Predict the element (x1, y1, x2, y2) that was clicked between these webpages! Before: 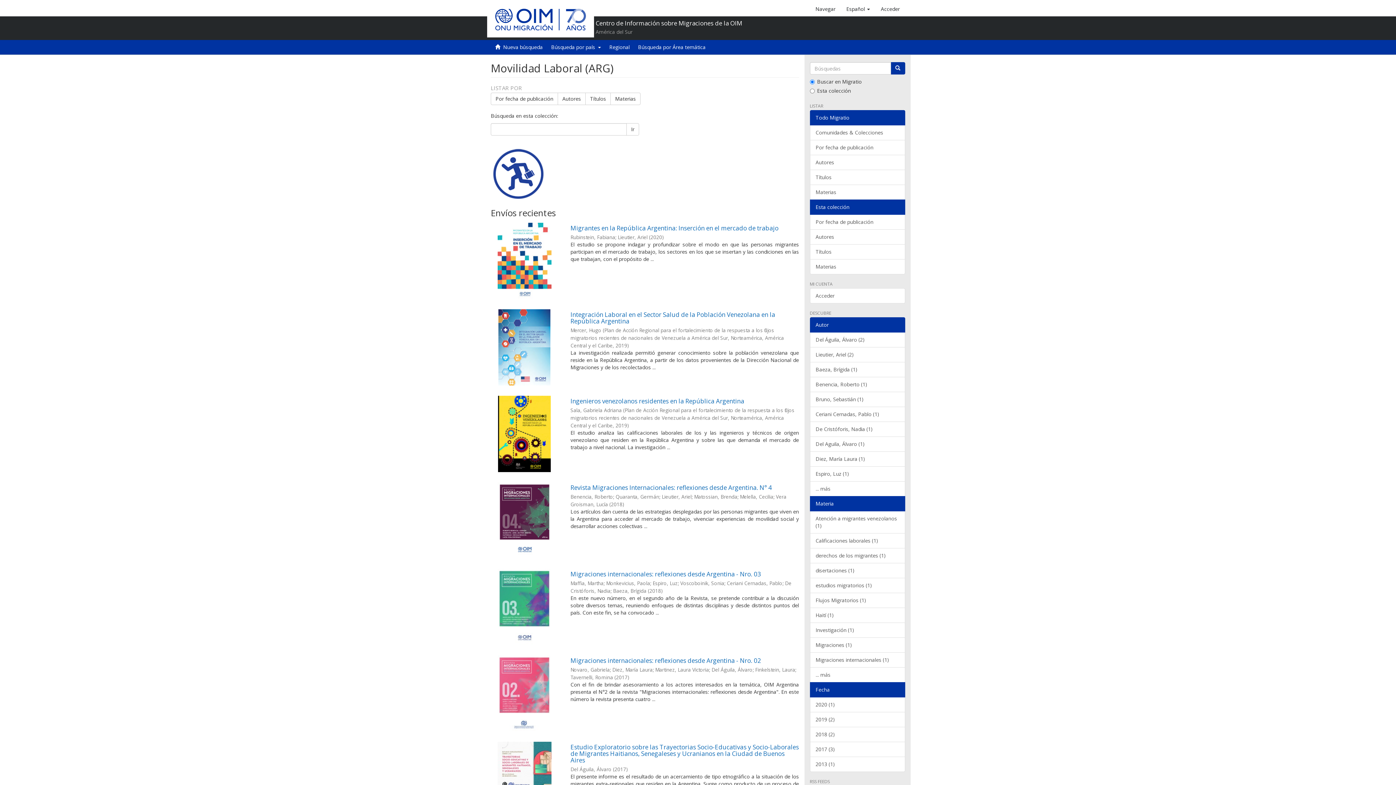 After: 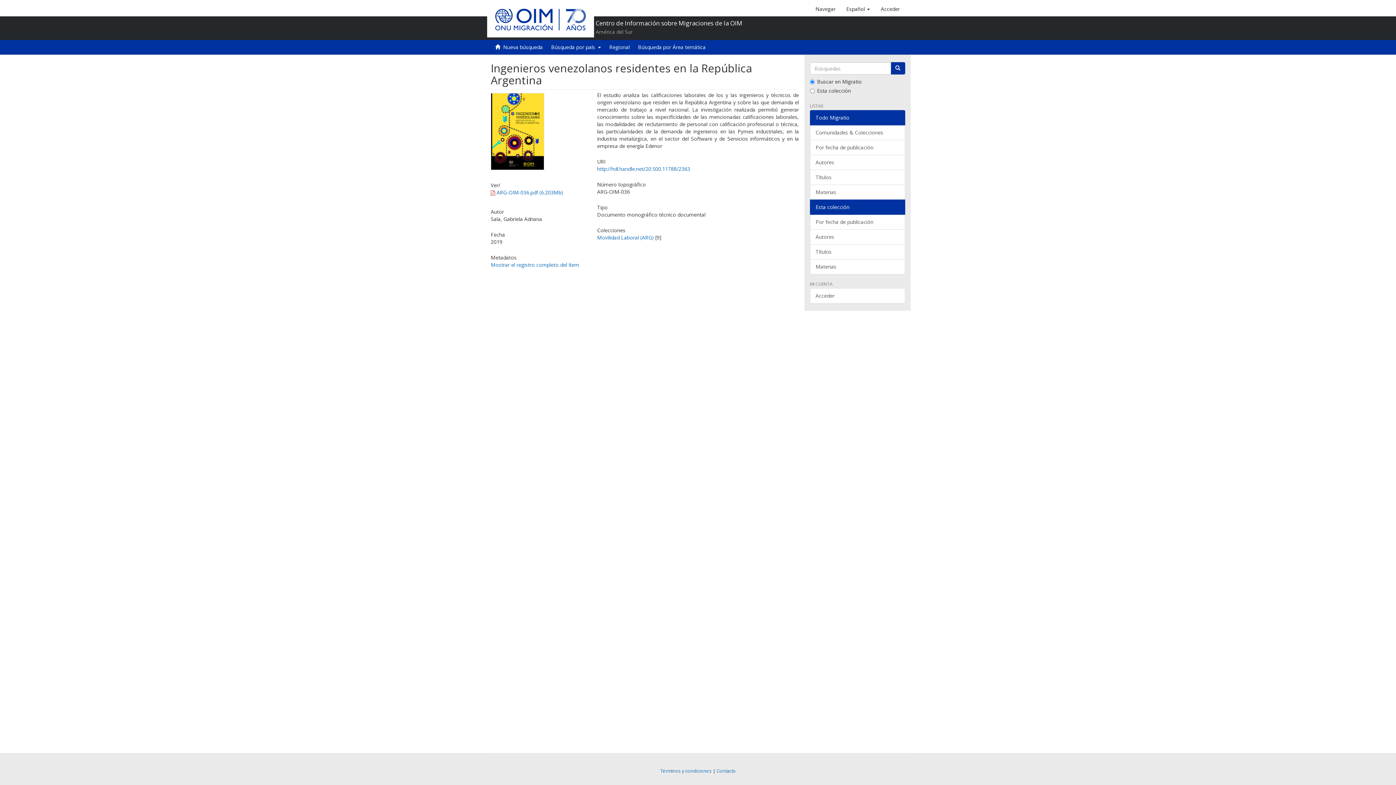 Action: bbox: (490, 396, 558, 472)